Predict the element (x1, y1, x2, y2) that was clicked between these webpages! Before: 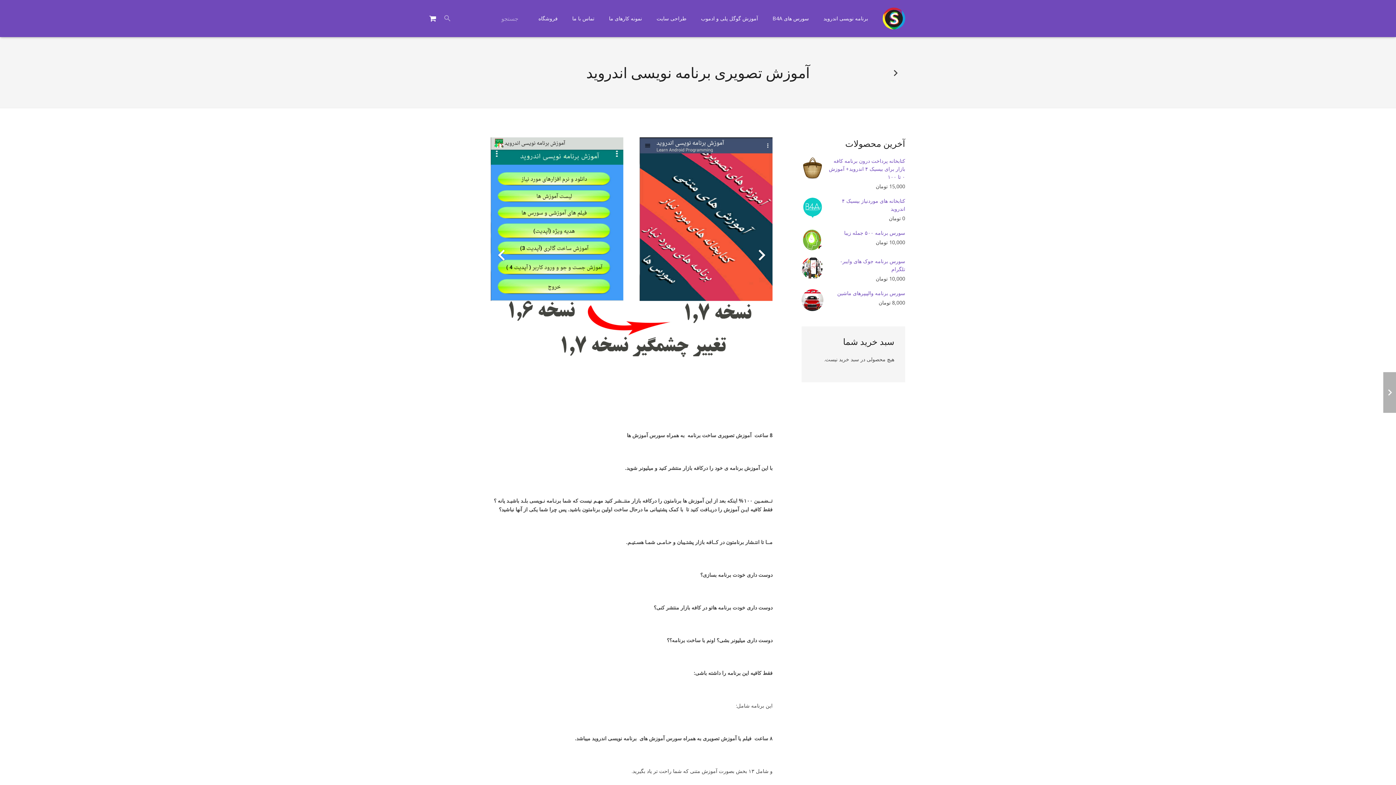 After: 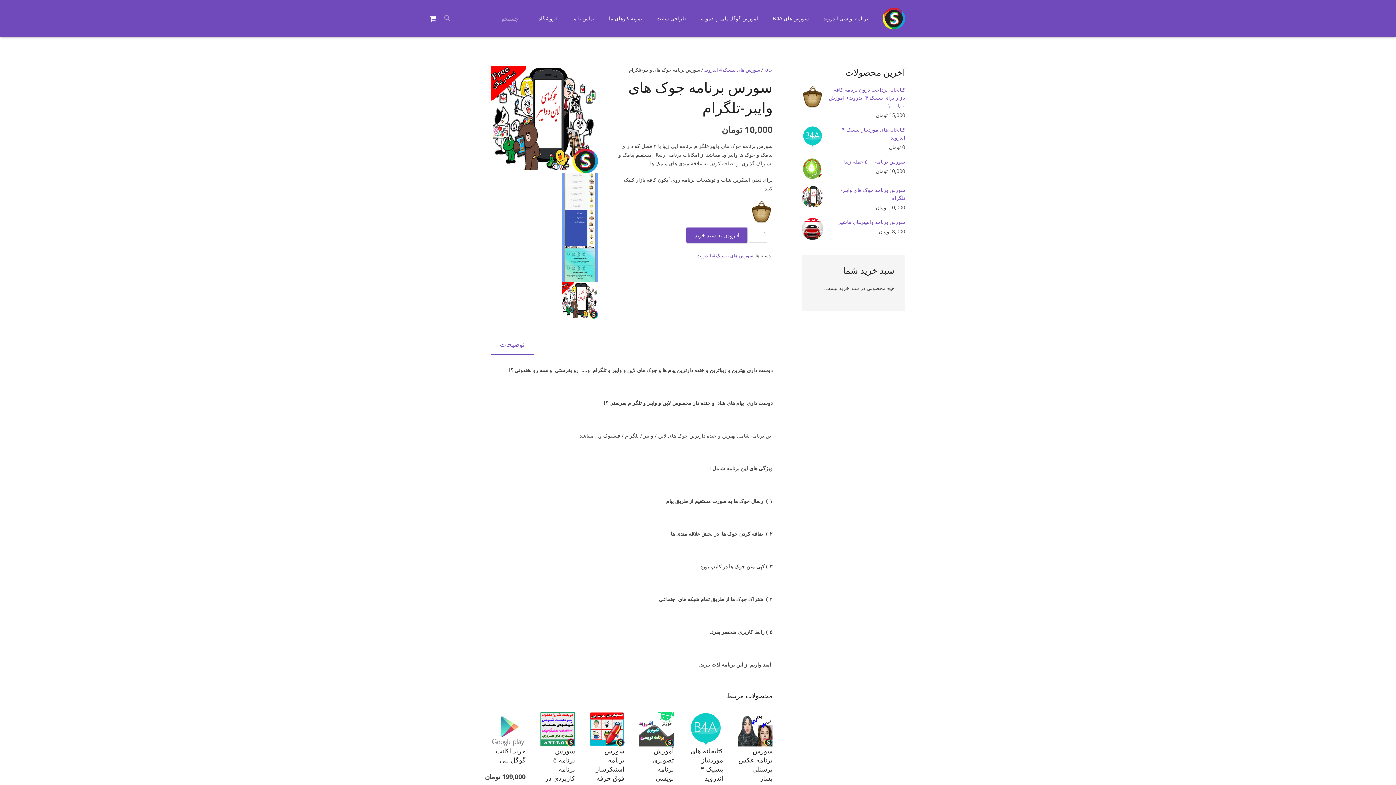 Action: bbox: (828, 257, 905, 273) label: سورس برنامه جوک های وایبر-تلگرام